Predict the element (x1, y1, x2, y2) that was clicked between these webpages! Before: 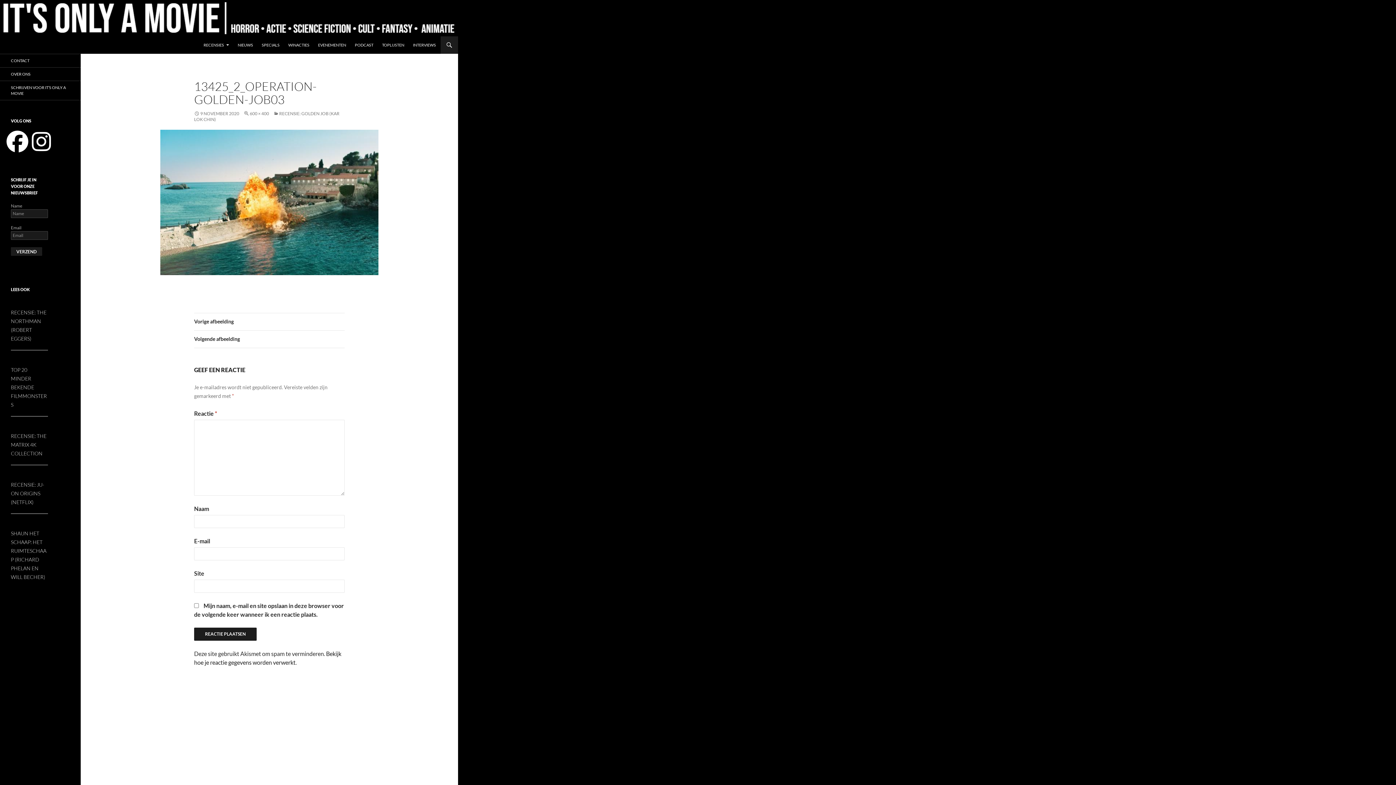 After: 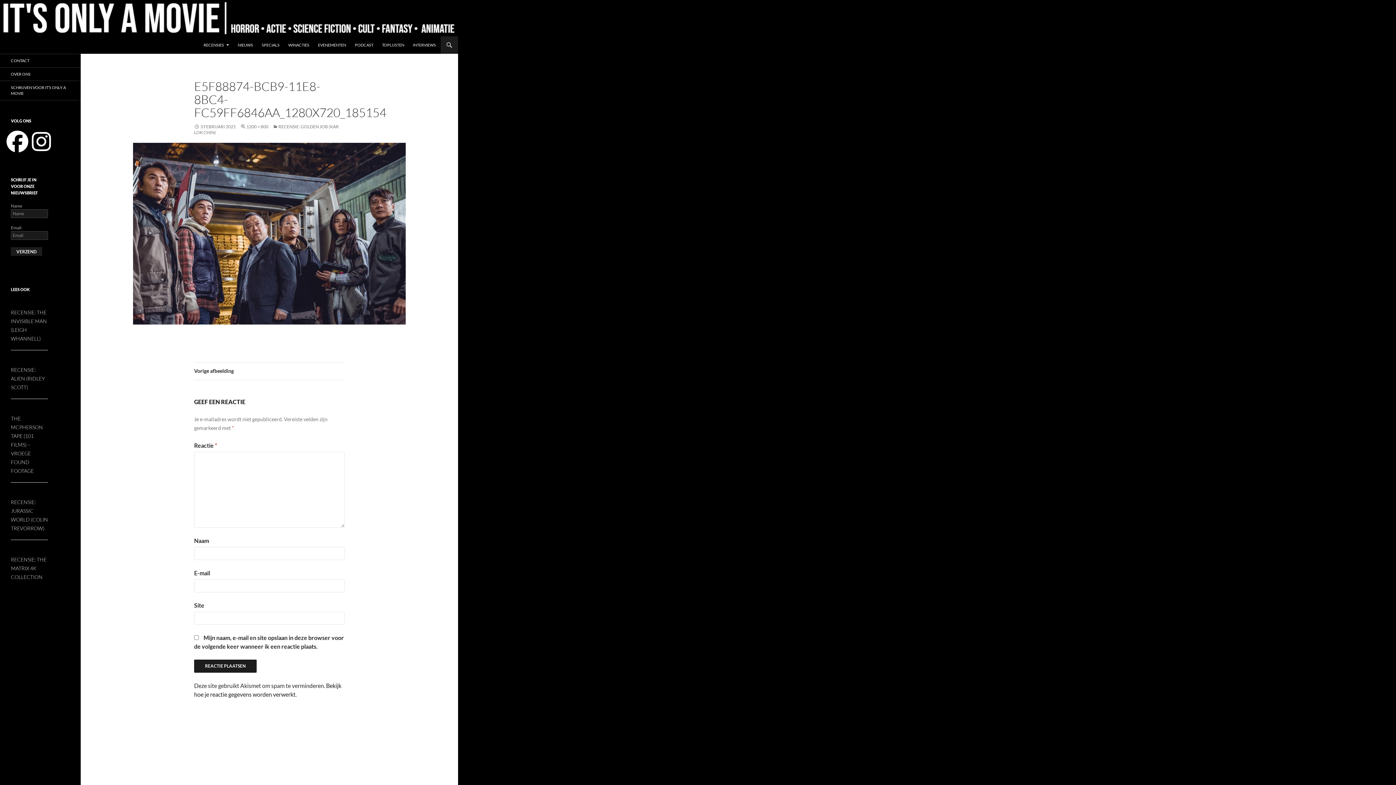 Action: bbox: (194, 330, 344, 348) label: Volgende afbeelding